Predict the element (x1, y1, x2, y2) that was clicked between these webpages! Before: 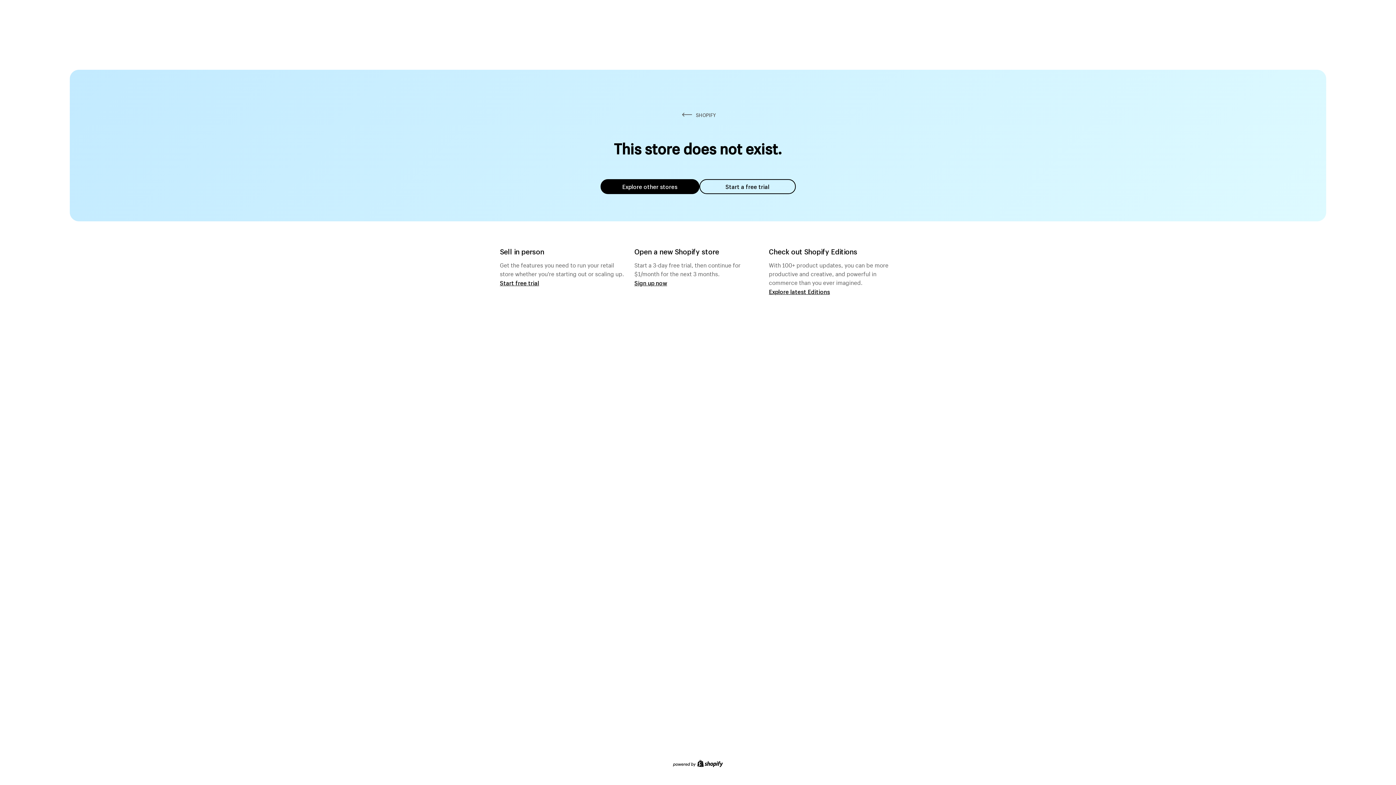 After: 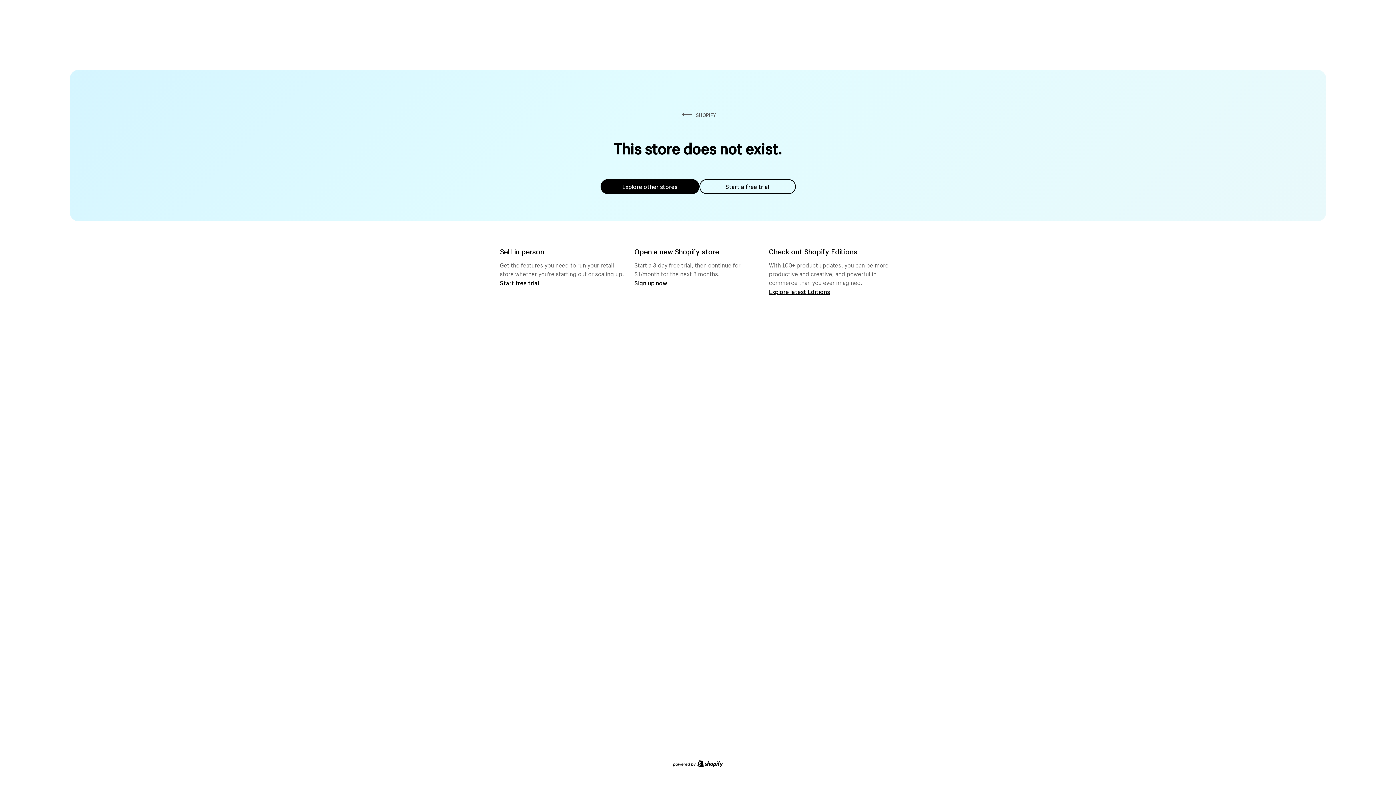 Action: label: Start a free trial bbox: (699, 179, 795, 194)